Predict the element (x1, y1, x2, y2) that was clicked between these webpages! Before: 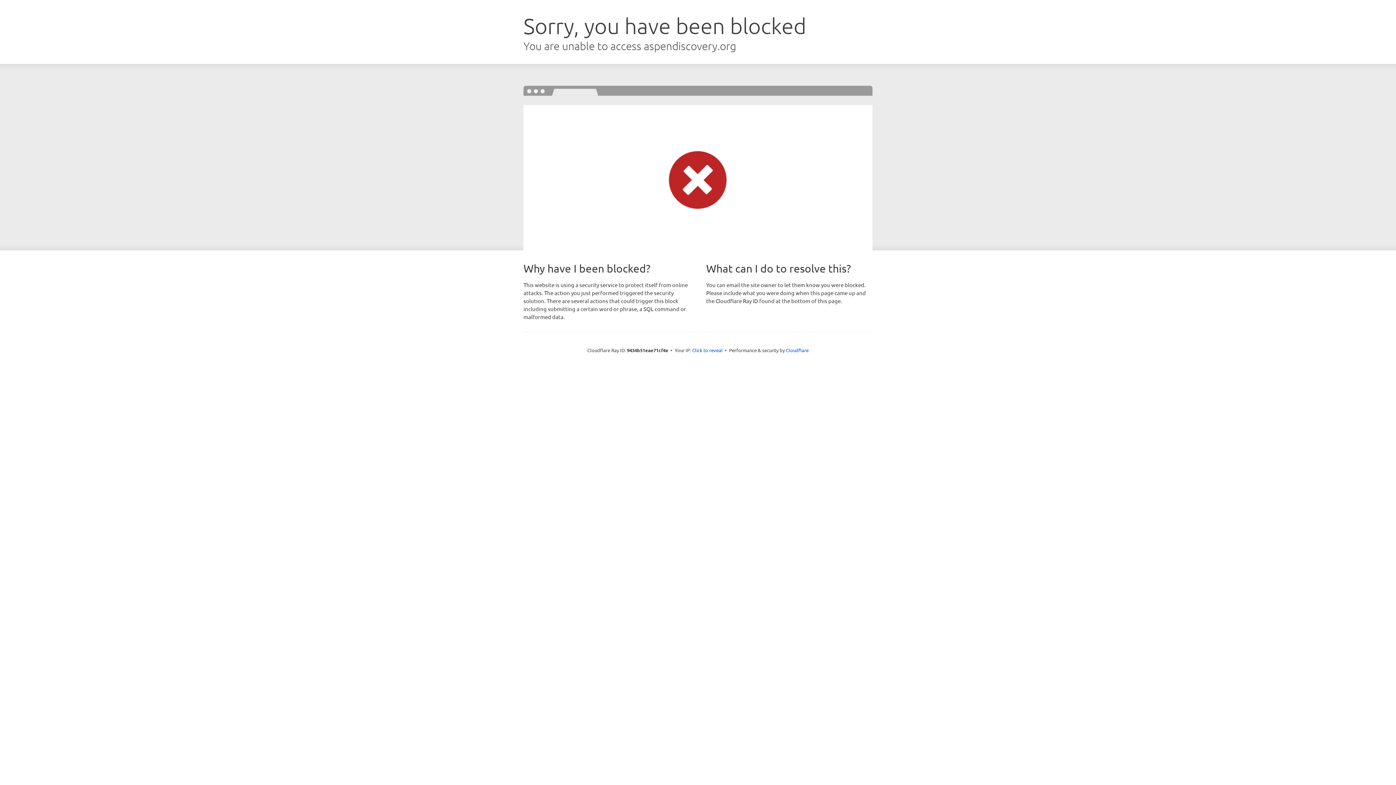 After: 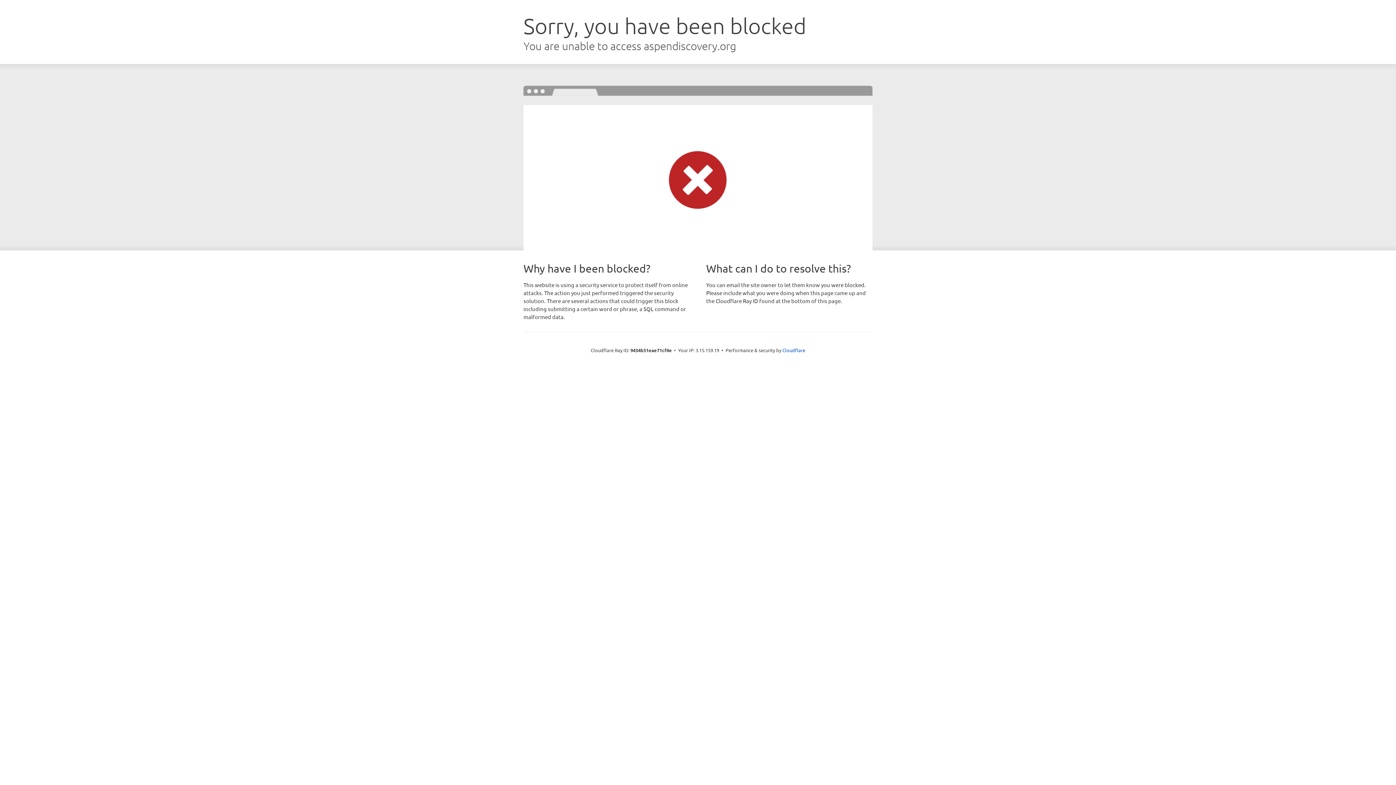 Action: bbox: (692, 346, 722, 353) label: Click to reveal